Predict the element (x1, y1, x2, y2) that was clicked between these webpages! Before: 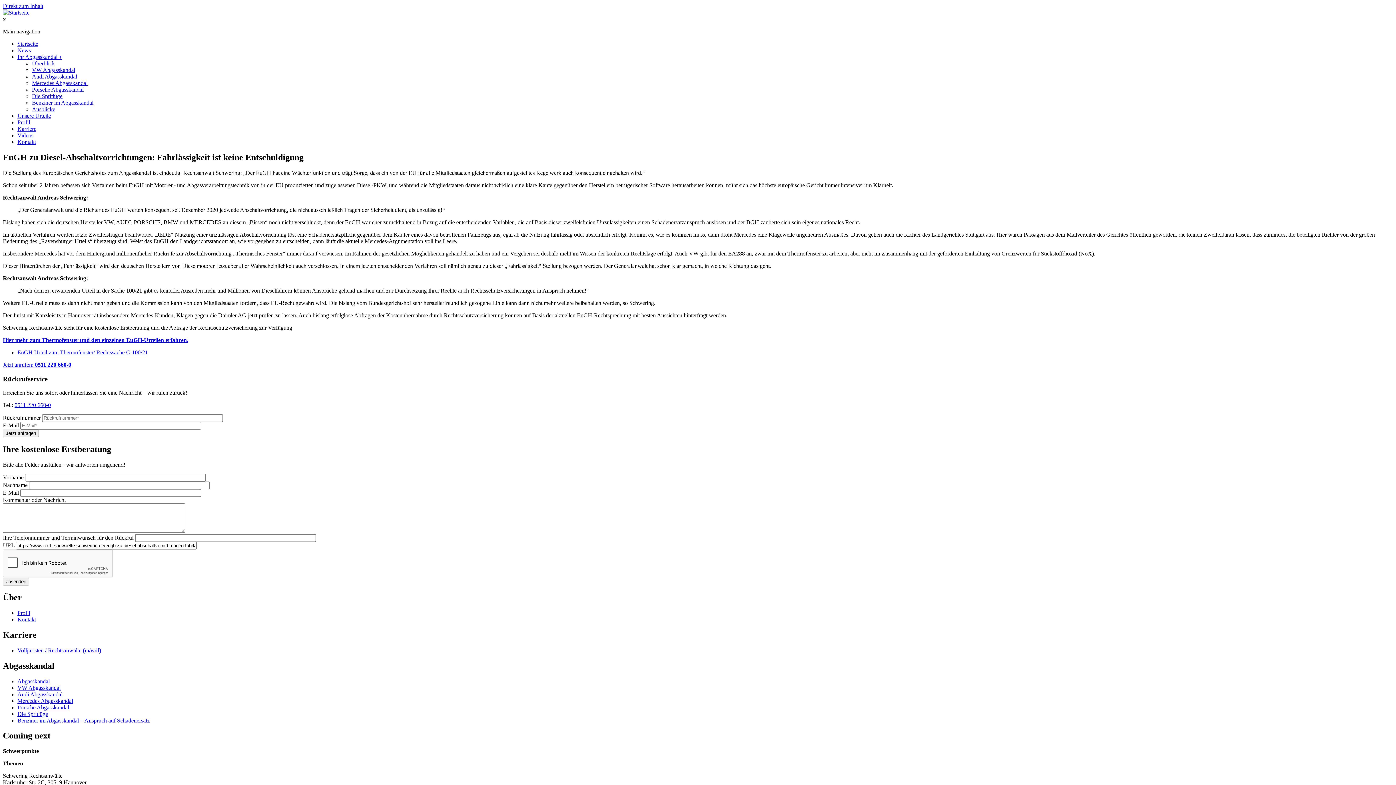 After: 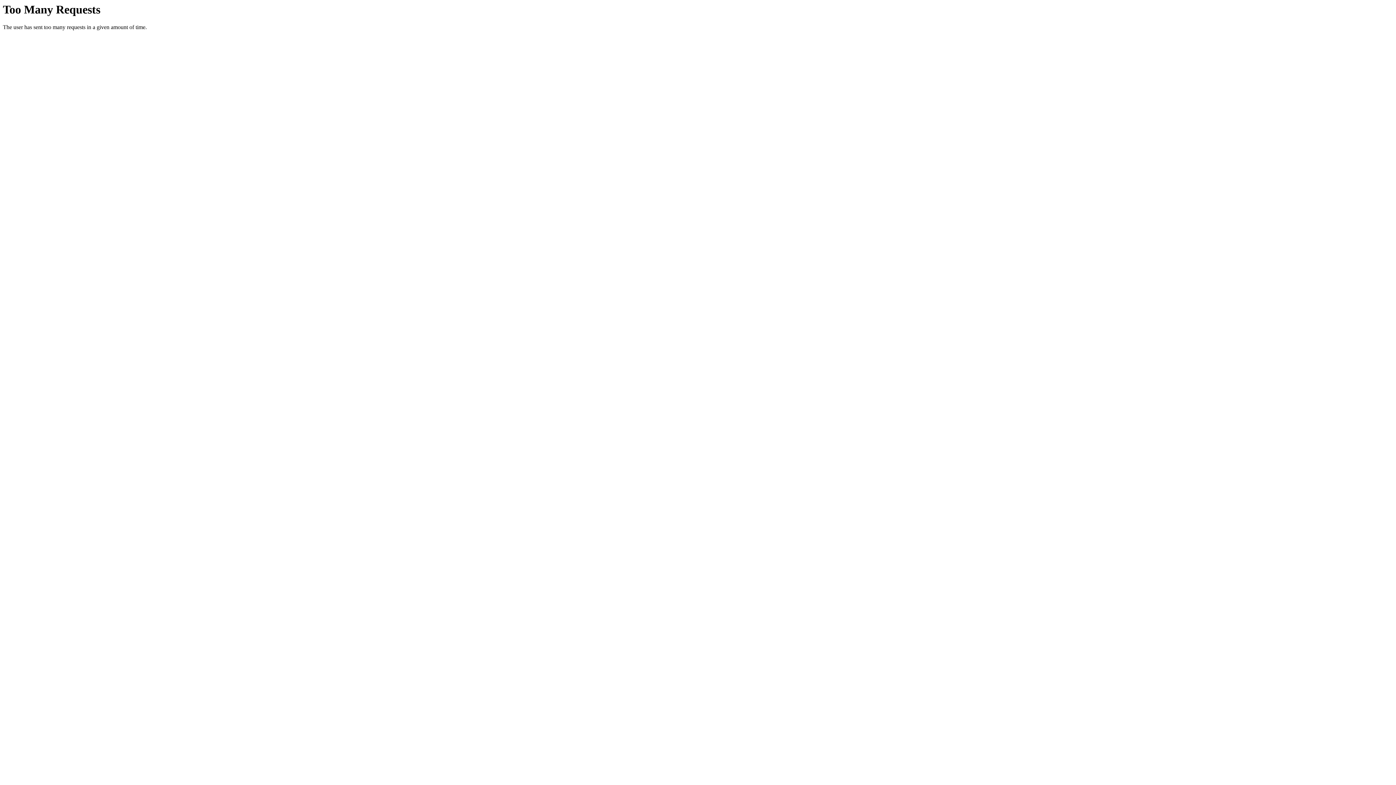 Action: bbox: (17, 711, 48, 717) label: Die Spritlüge